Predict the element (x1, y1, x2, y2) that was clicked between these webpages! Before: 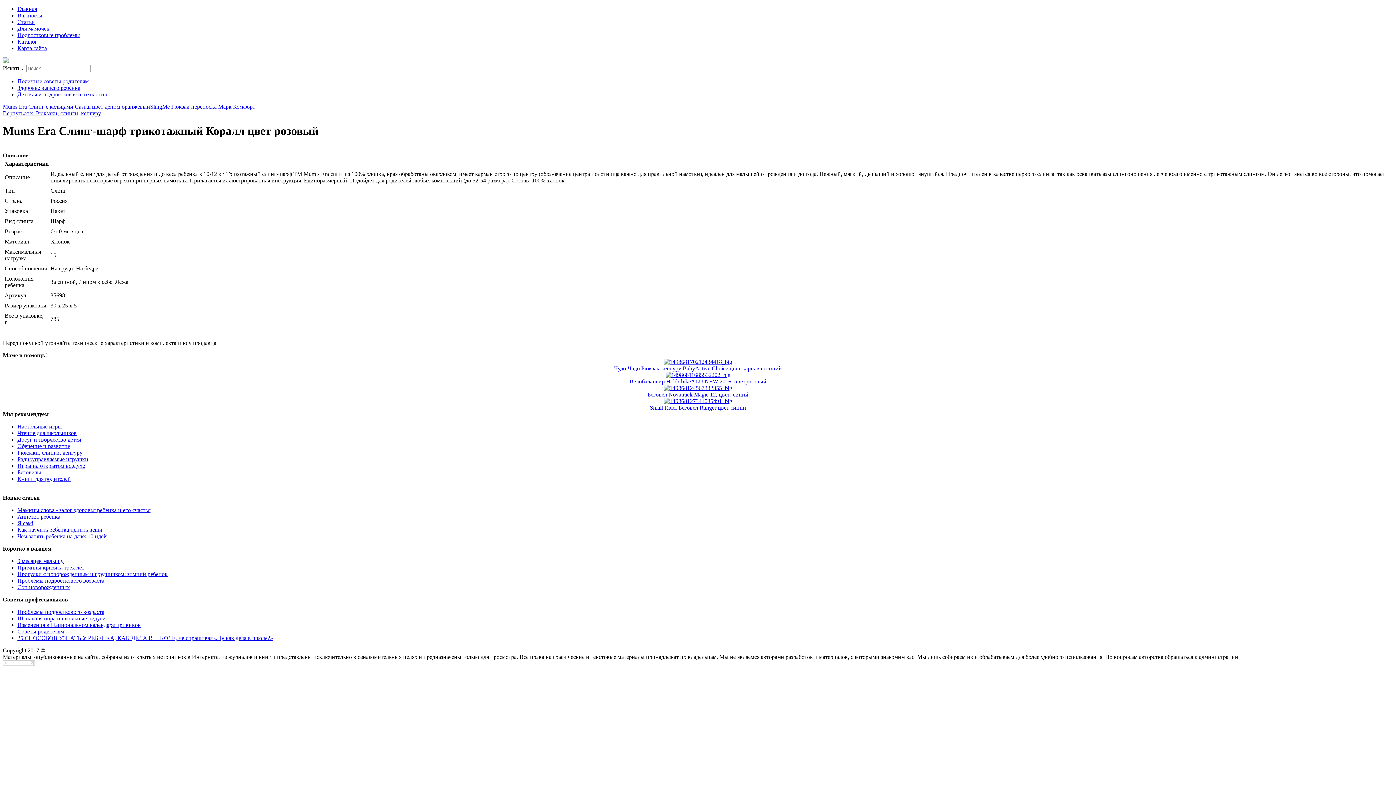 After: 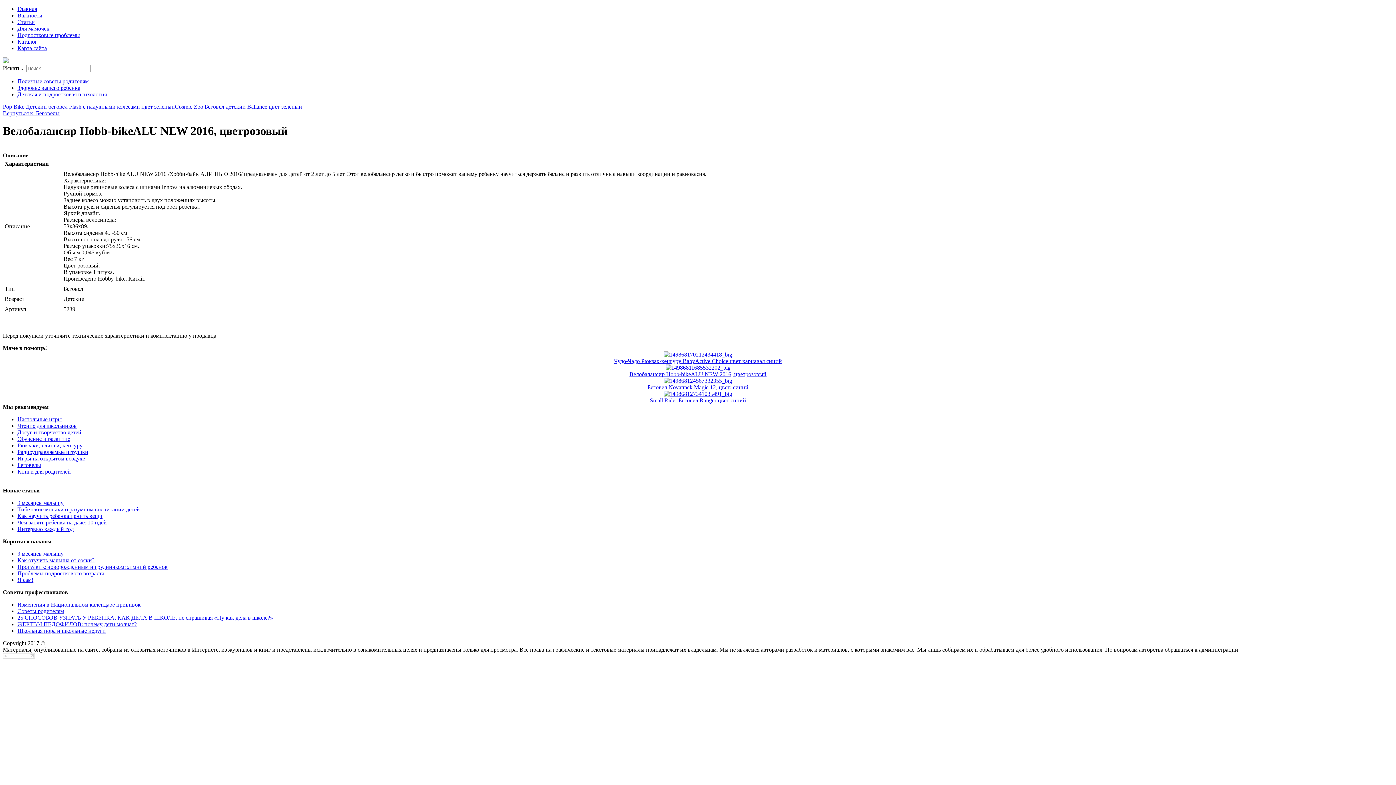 Action: bbox: (665, 371, 730, 378)